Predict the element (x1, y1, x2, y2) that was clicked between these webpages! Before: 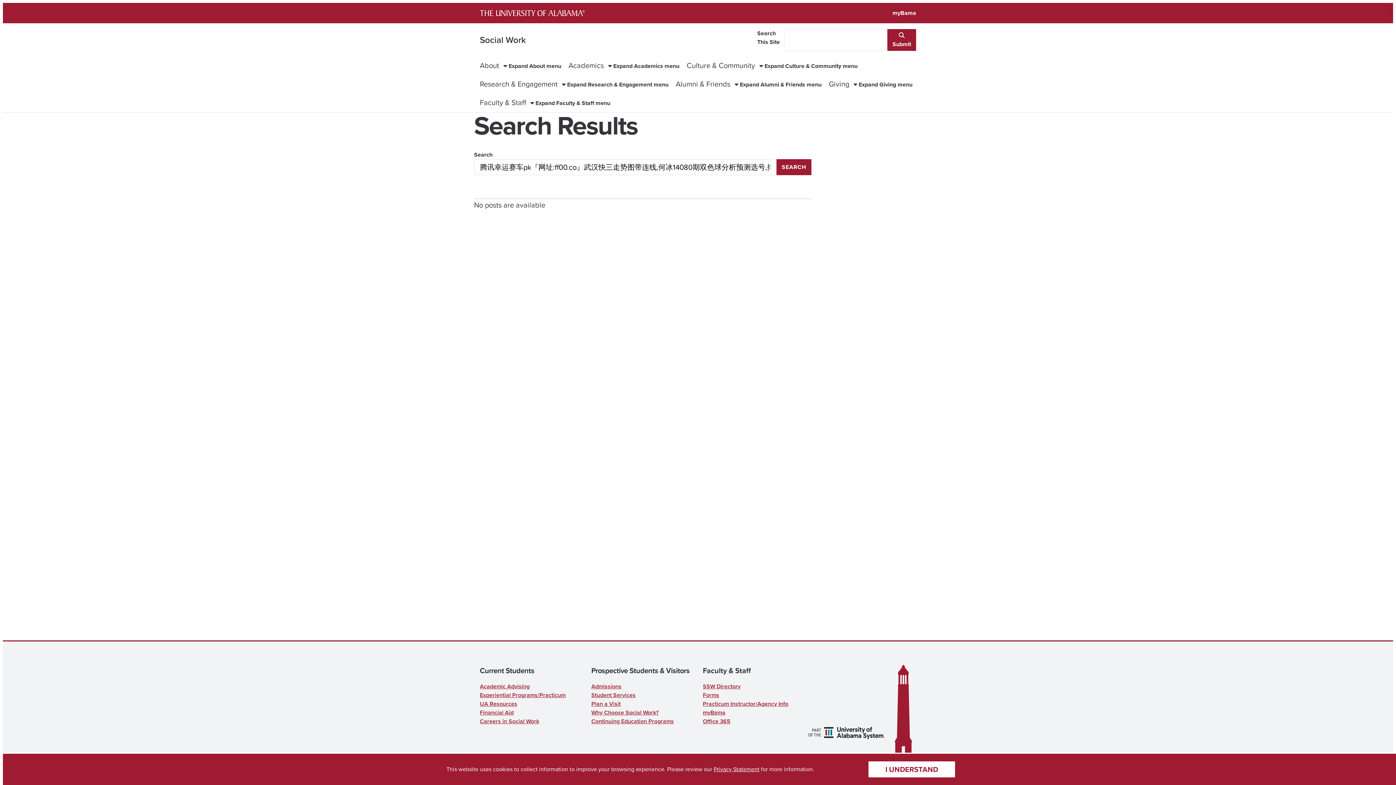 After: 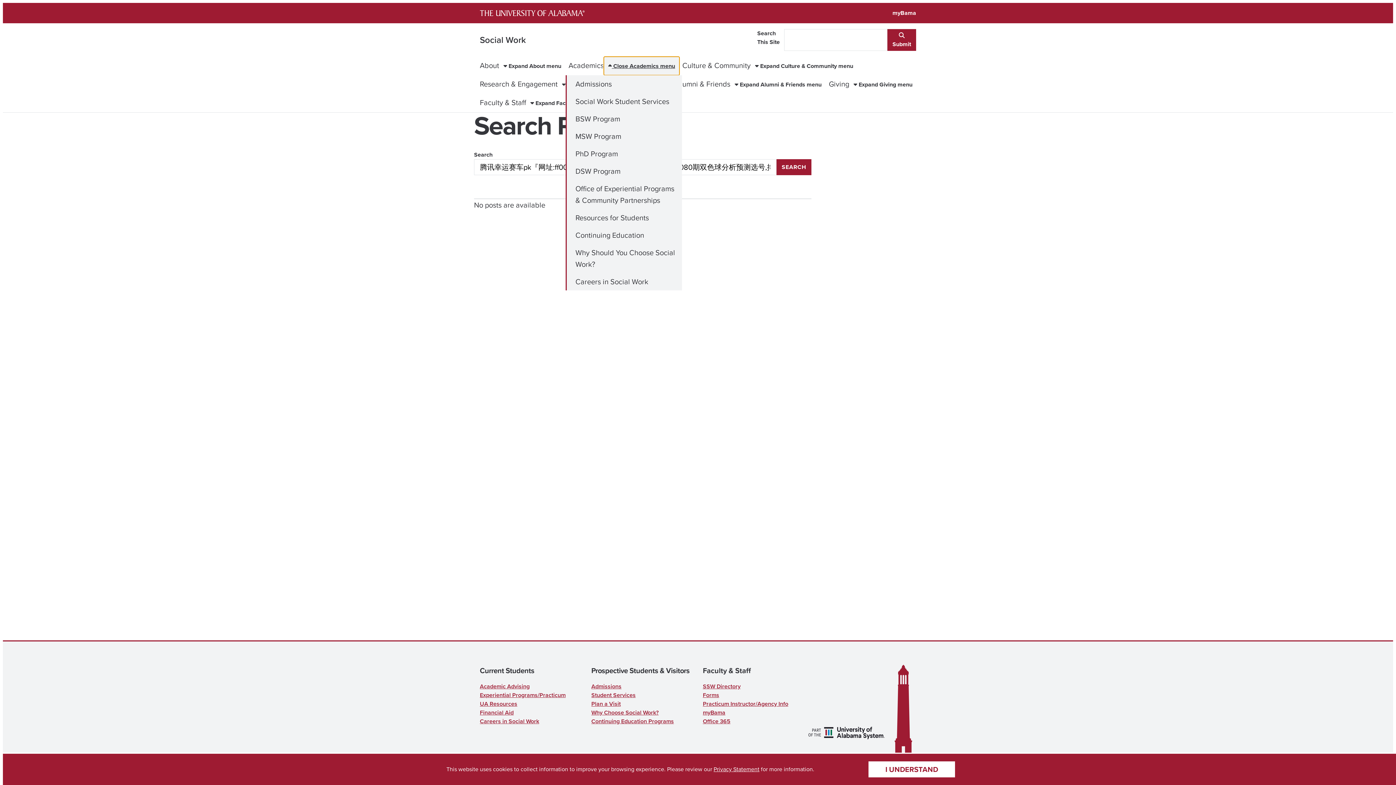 Action: bbox: (604, 56, 684, 75) label:  Expand Academics menu